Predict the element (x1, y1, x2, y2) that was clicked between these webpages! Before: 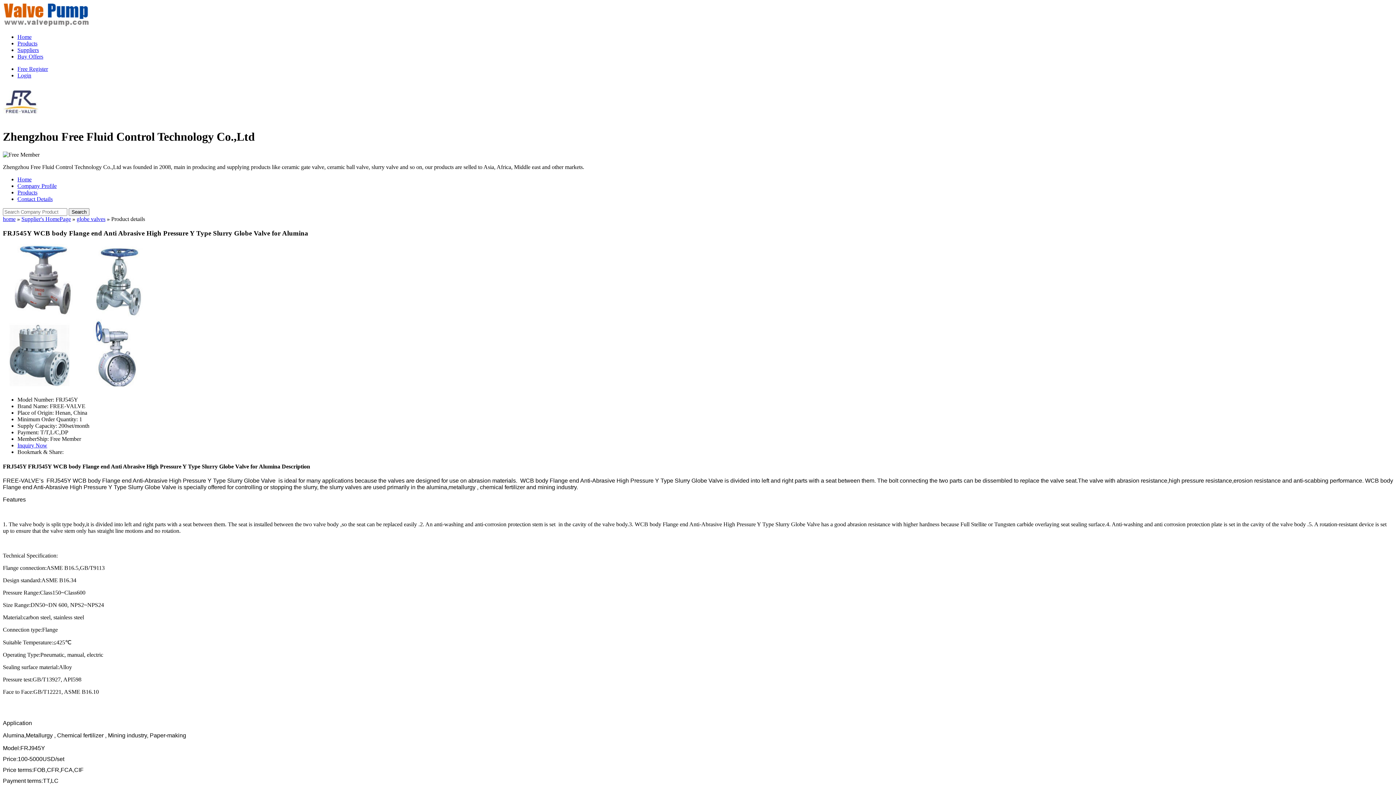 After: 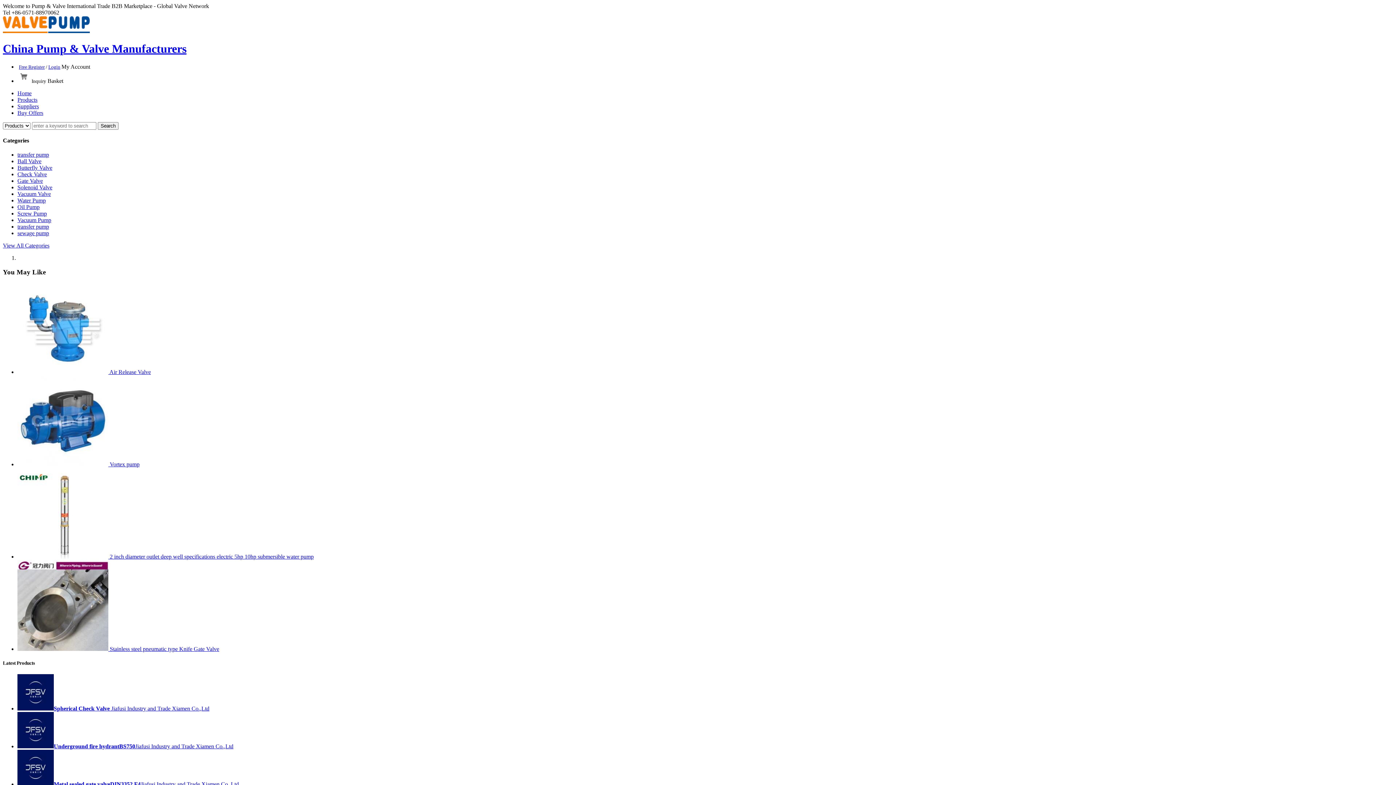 Action: bbox: (17, 33, 31, 40) label: Home